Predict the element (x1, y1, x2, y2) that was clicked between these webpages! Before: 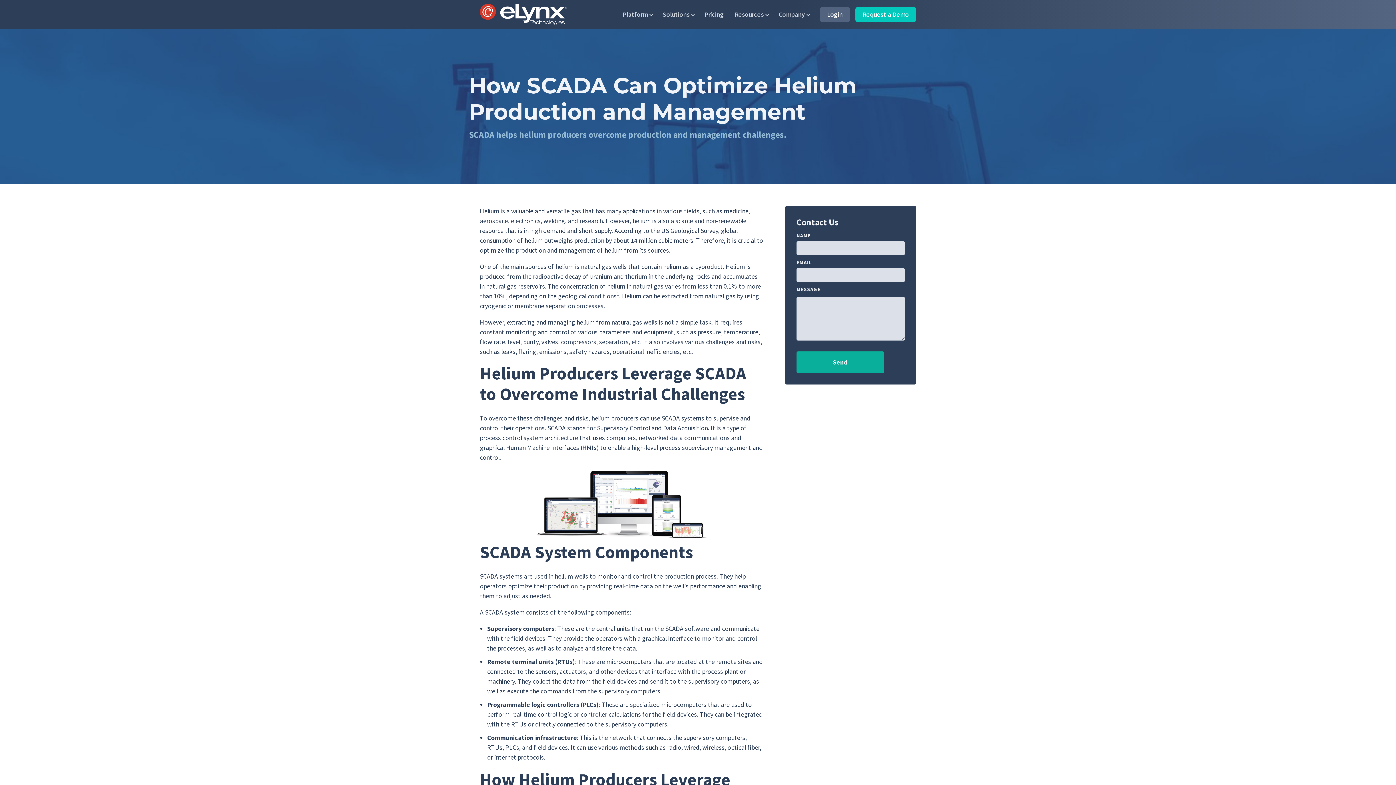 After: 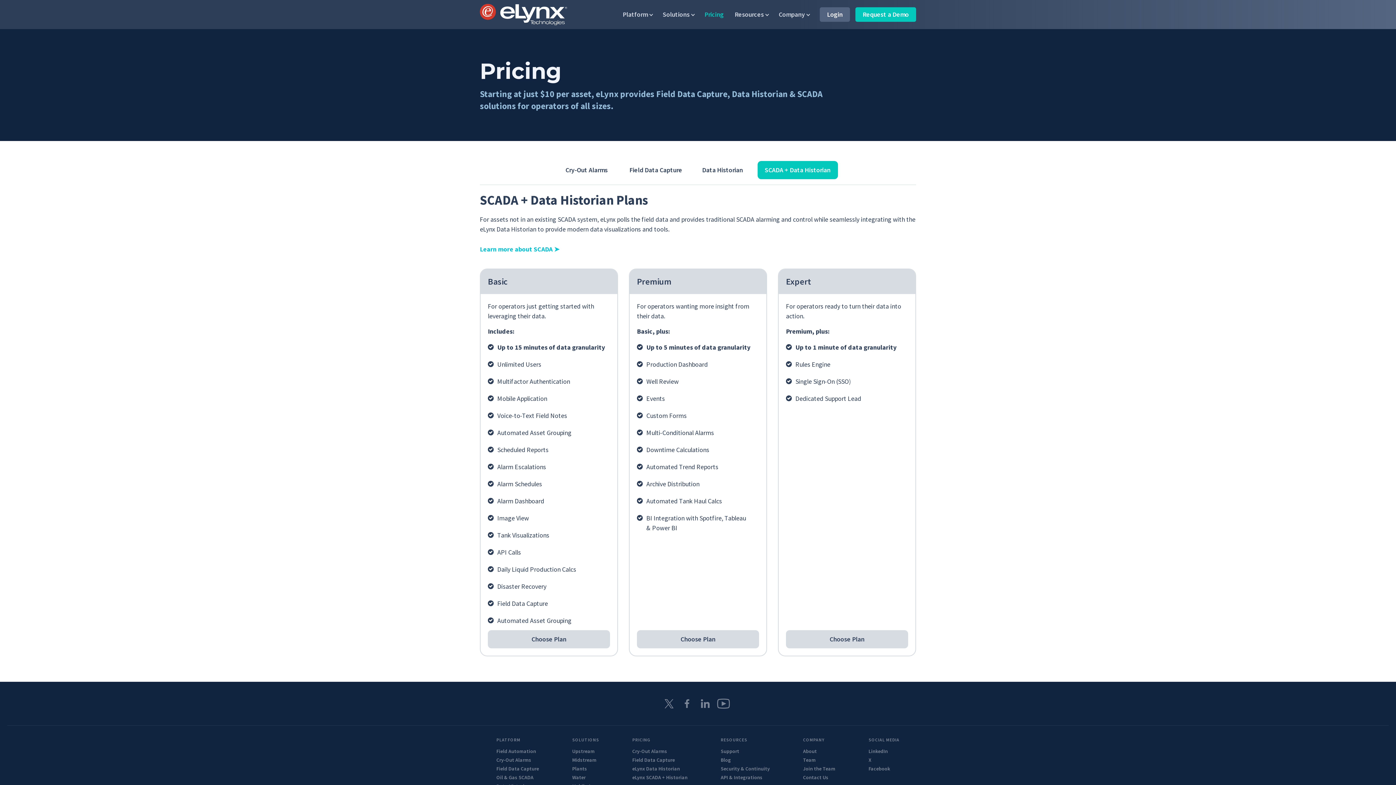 Action: label: Pricing bbox: (699, 0, 729, 29)